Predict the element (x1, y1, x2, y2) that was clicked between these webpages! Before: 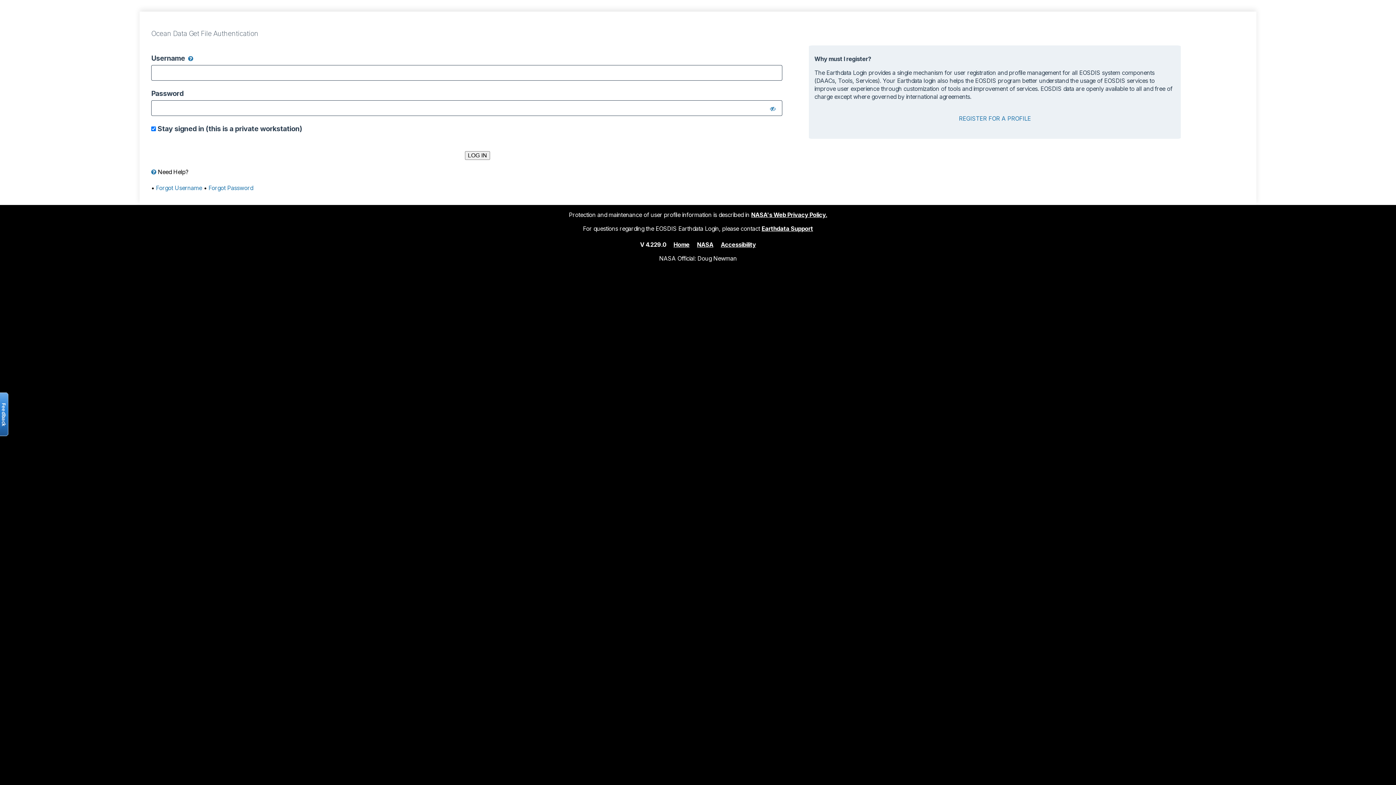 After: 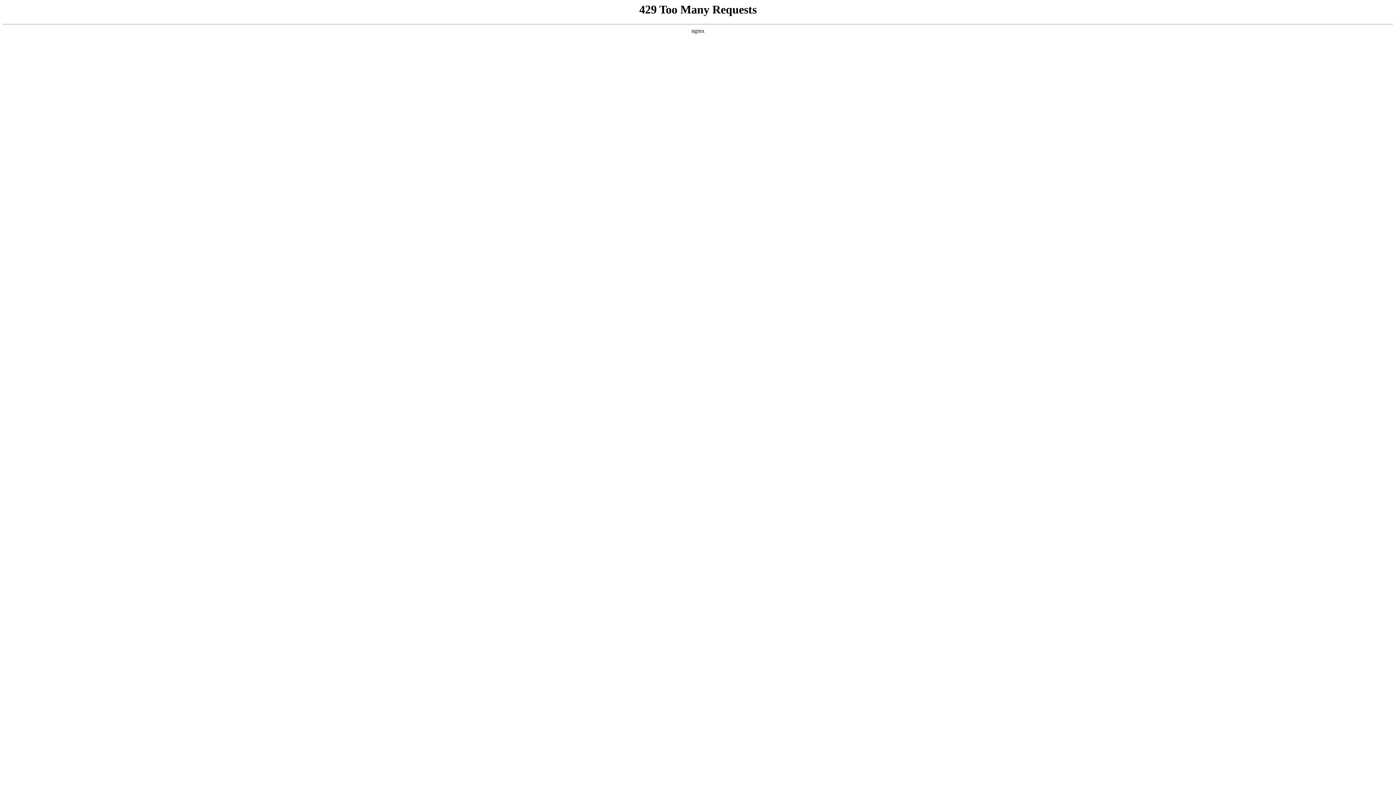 Action: bbox: (751, 211, 827, 218) label: NASA's Web Privacy Policy.